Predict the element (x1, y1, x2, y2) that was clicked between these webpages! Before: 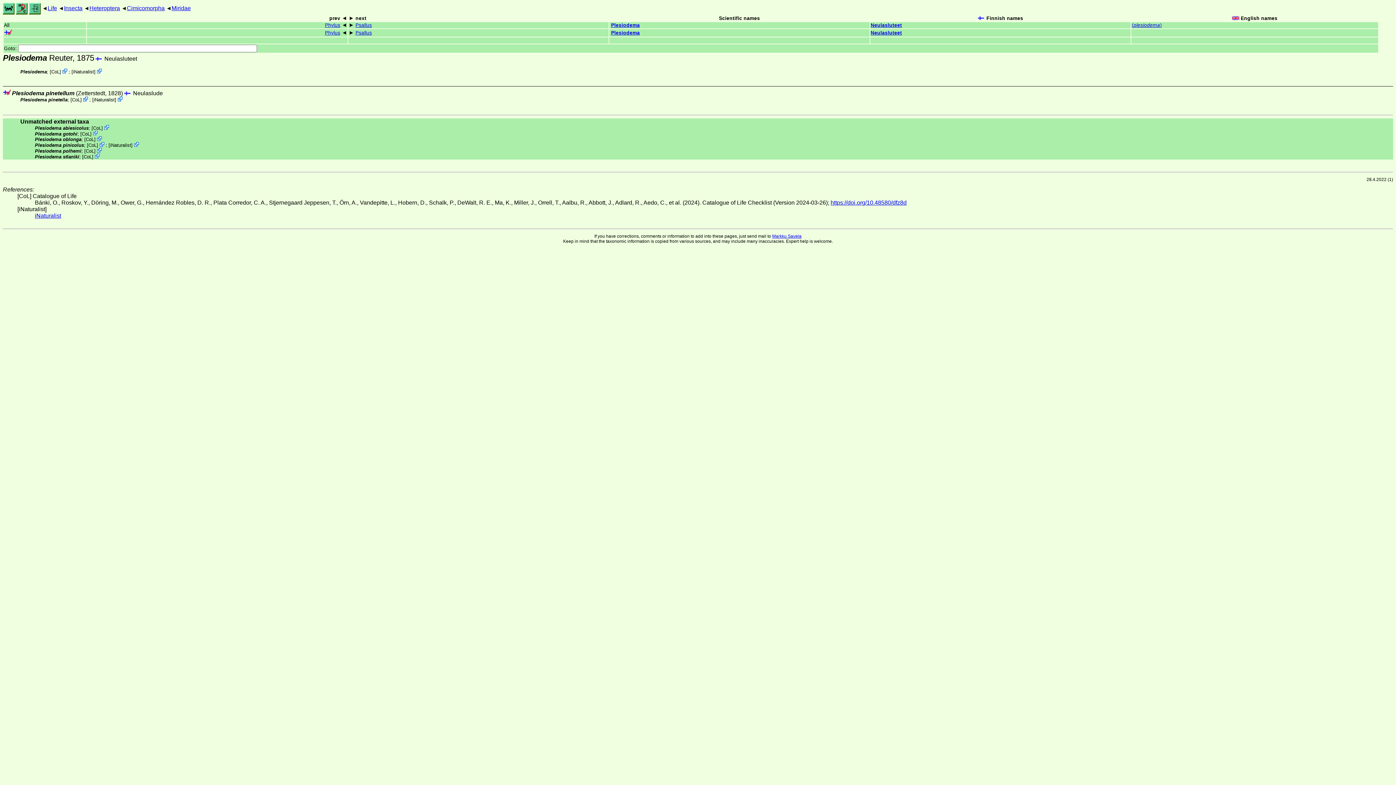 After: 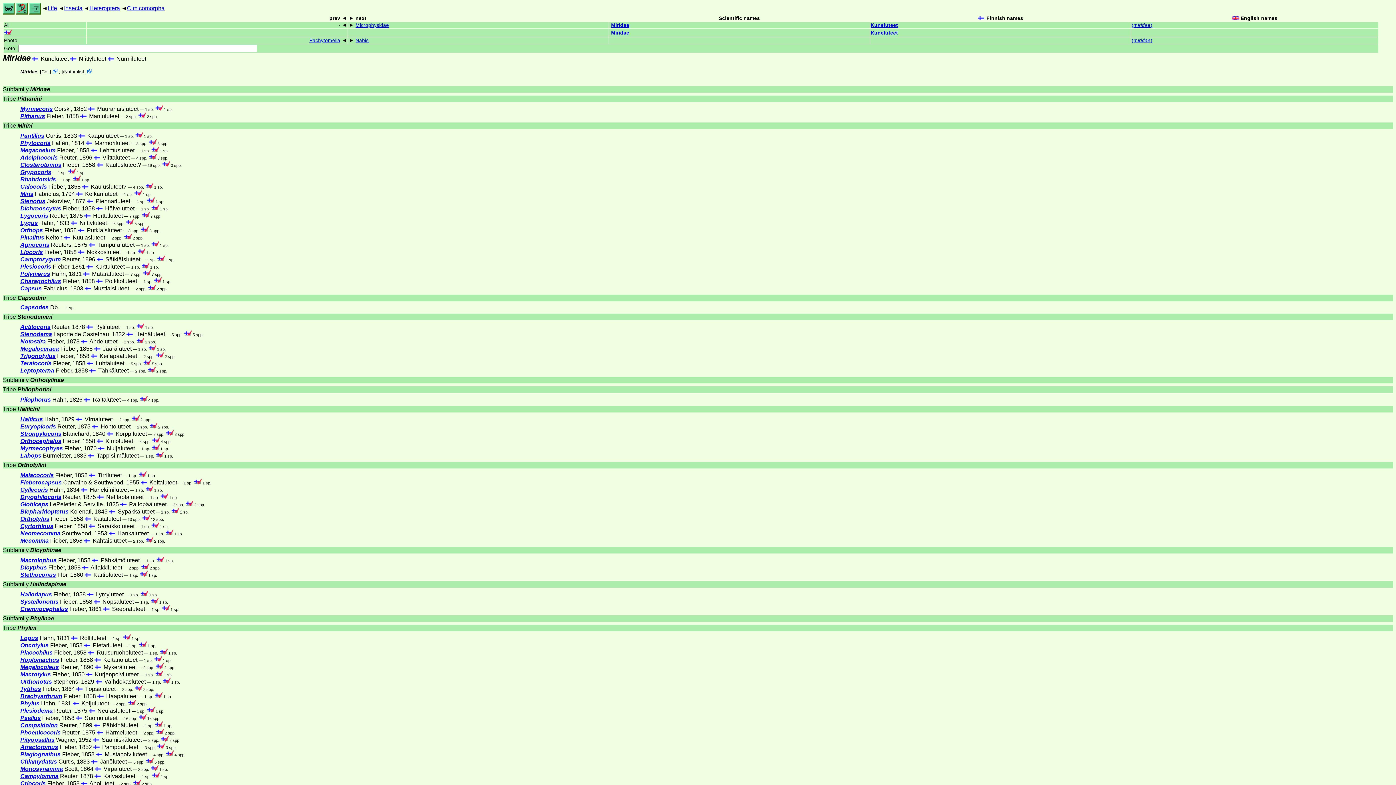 Action: label: Miridae bbox: (171, 5, 190, 11)